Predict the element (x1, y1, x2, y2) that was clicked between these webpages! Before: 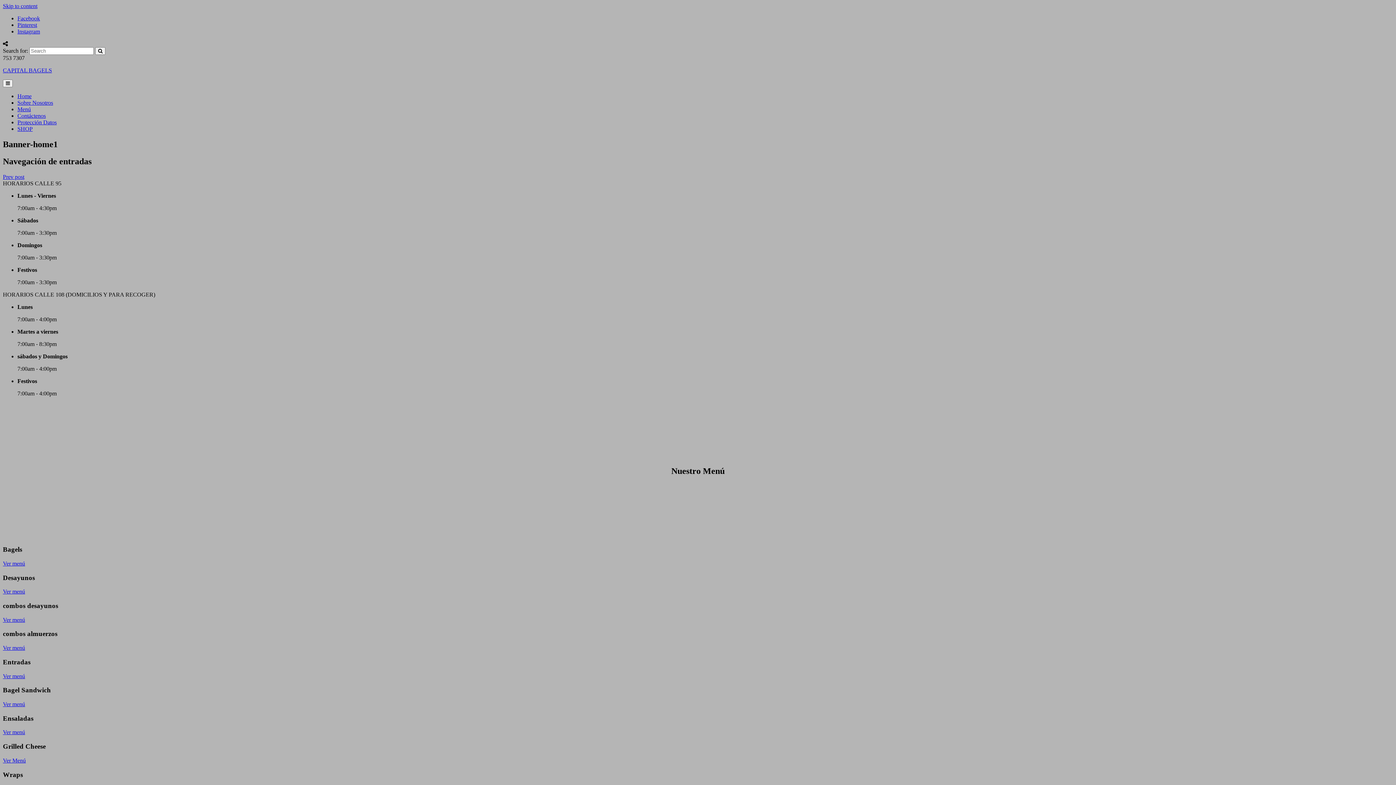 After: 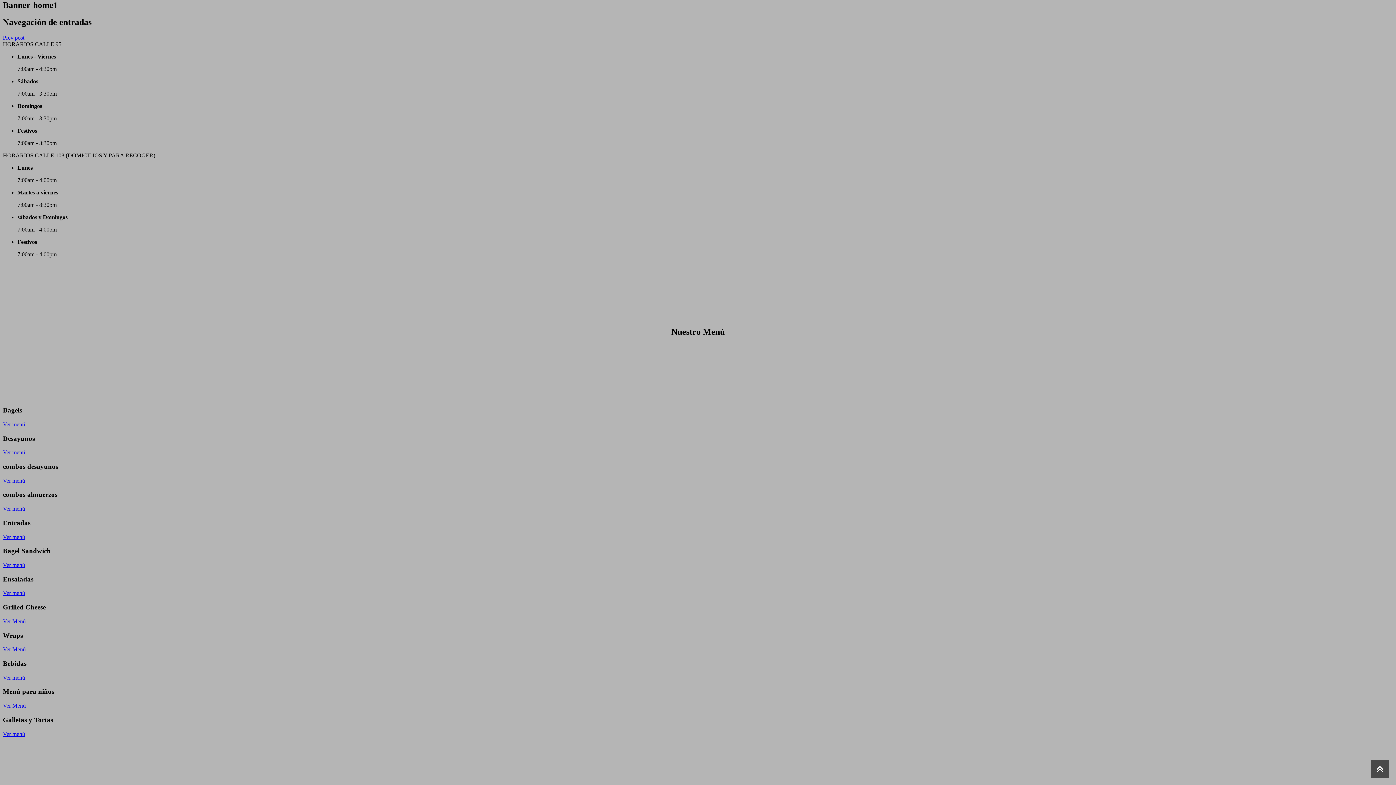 Action: bbox: (2, 2, 37, 9) label: Skip to content